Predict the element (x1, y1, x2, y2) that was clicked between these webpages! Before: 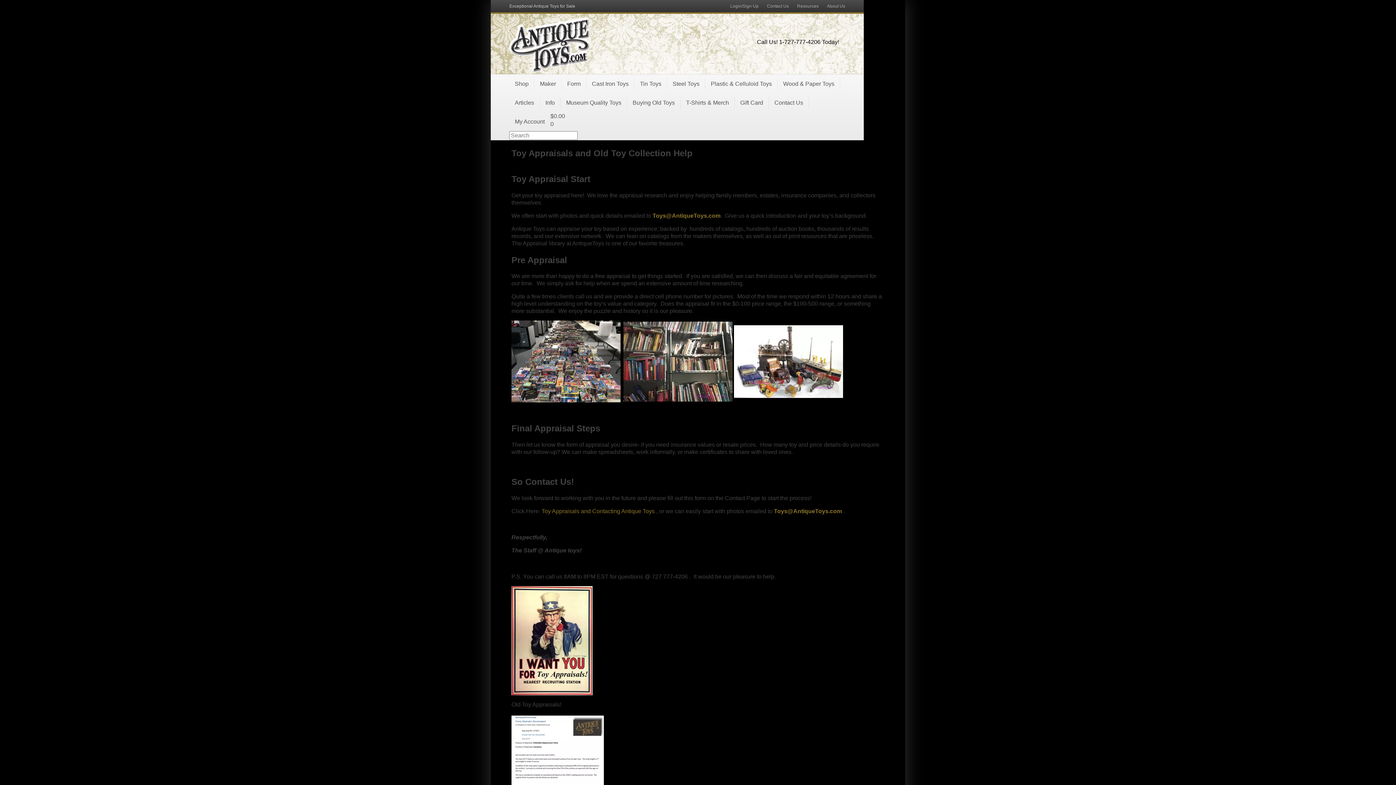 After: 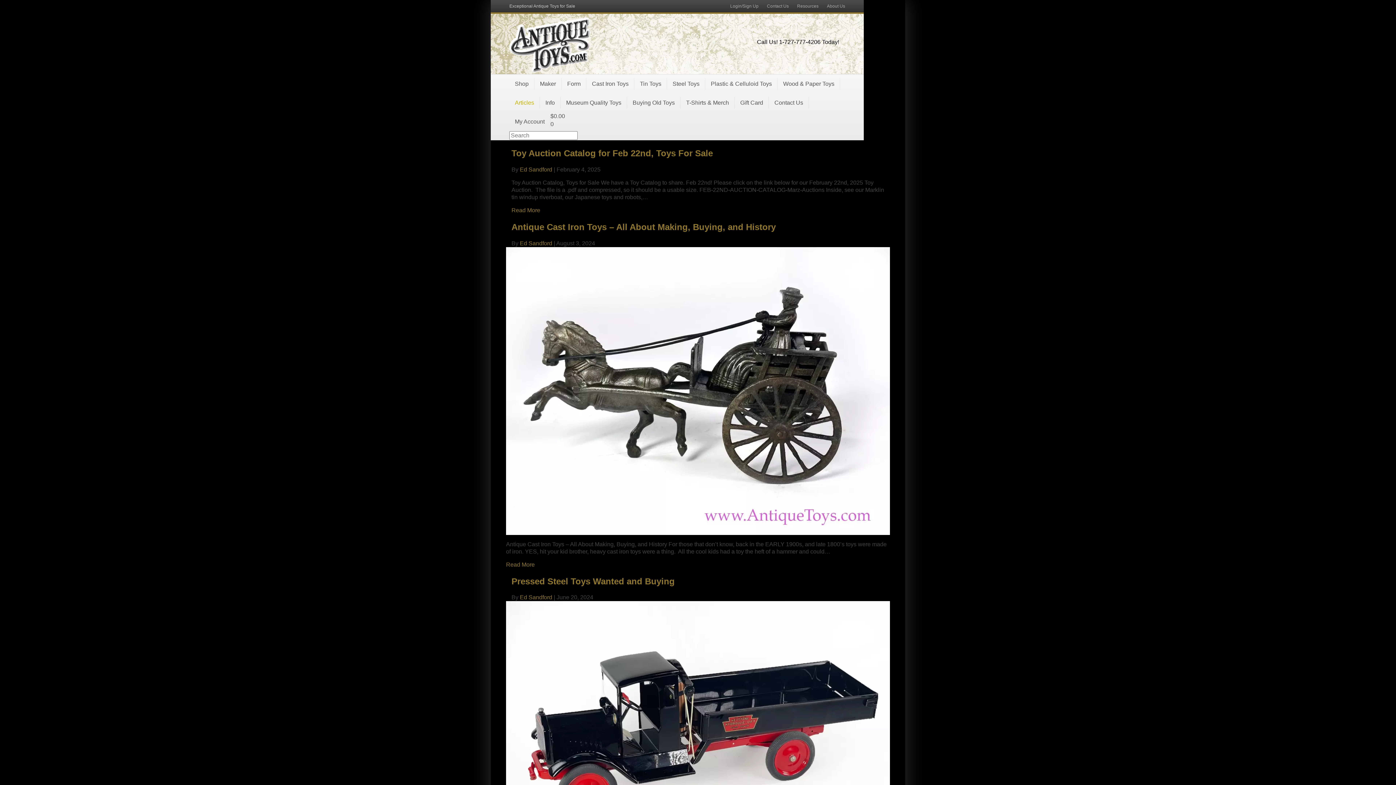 Action: bbox: (509, 97, 540, 108) label: Articles